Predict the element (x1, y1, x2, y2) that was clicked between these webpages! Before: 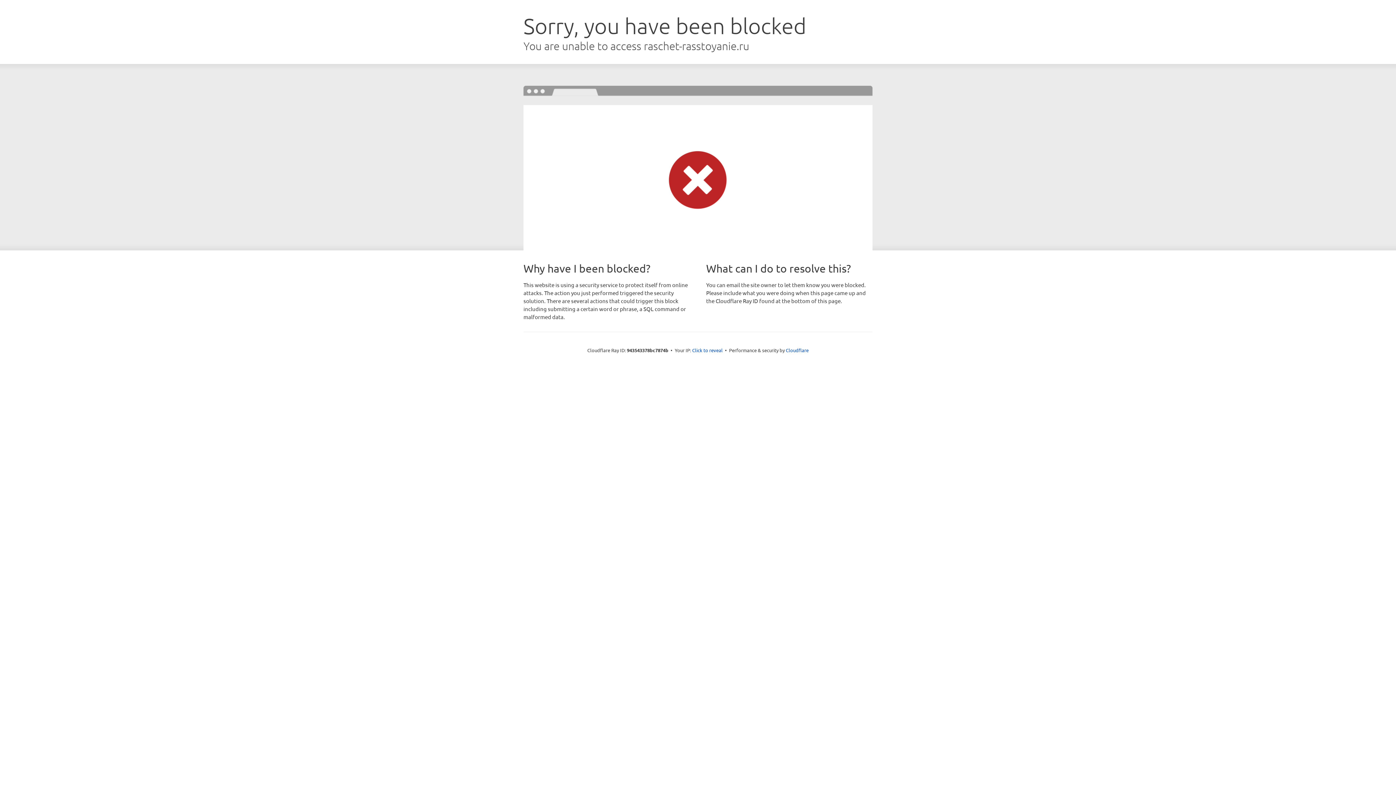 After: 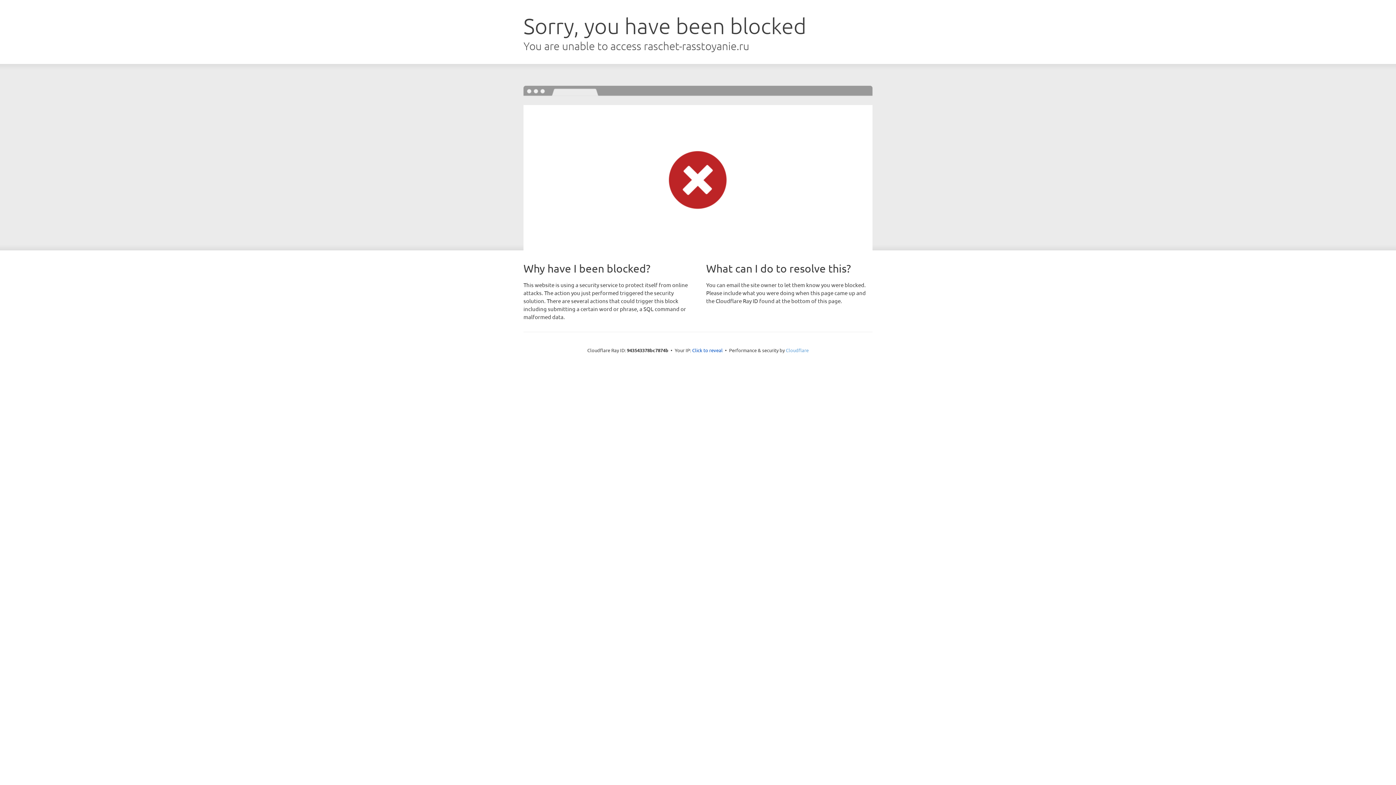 Action: bbox: (786, 347, 808, 353) label: Cloudflare